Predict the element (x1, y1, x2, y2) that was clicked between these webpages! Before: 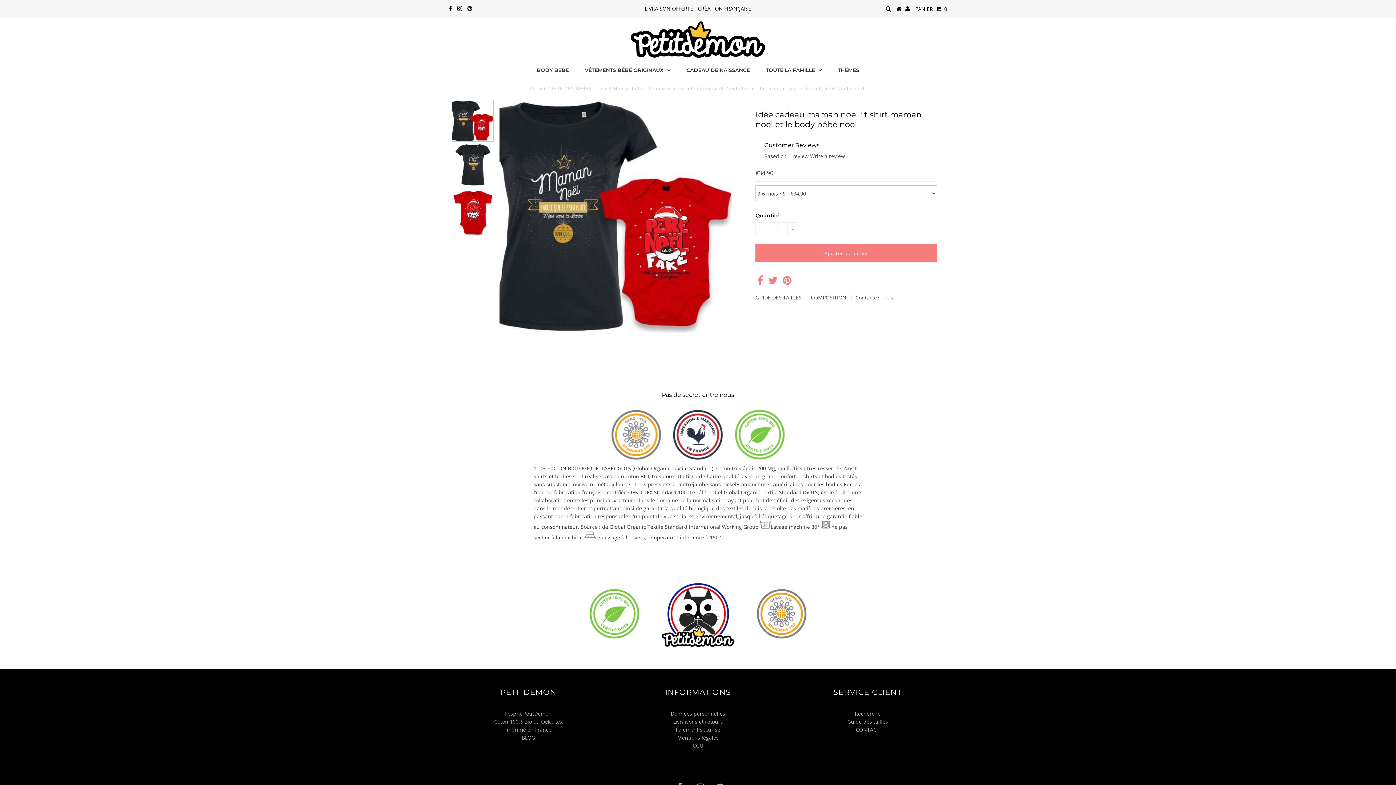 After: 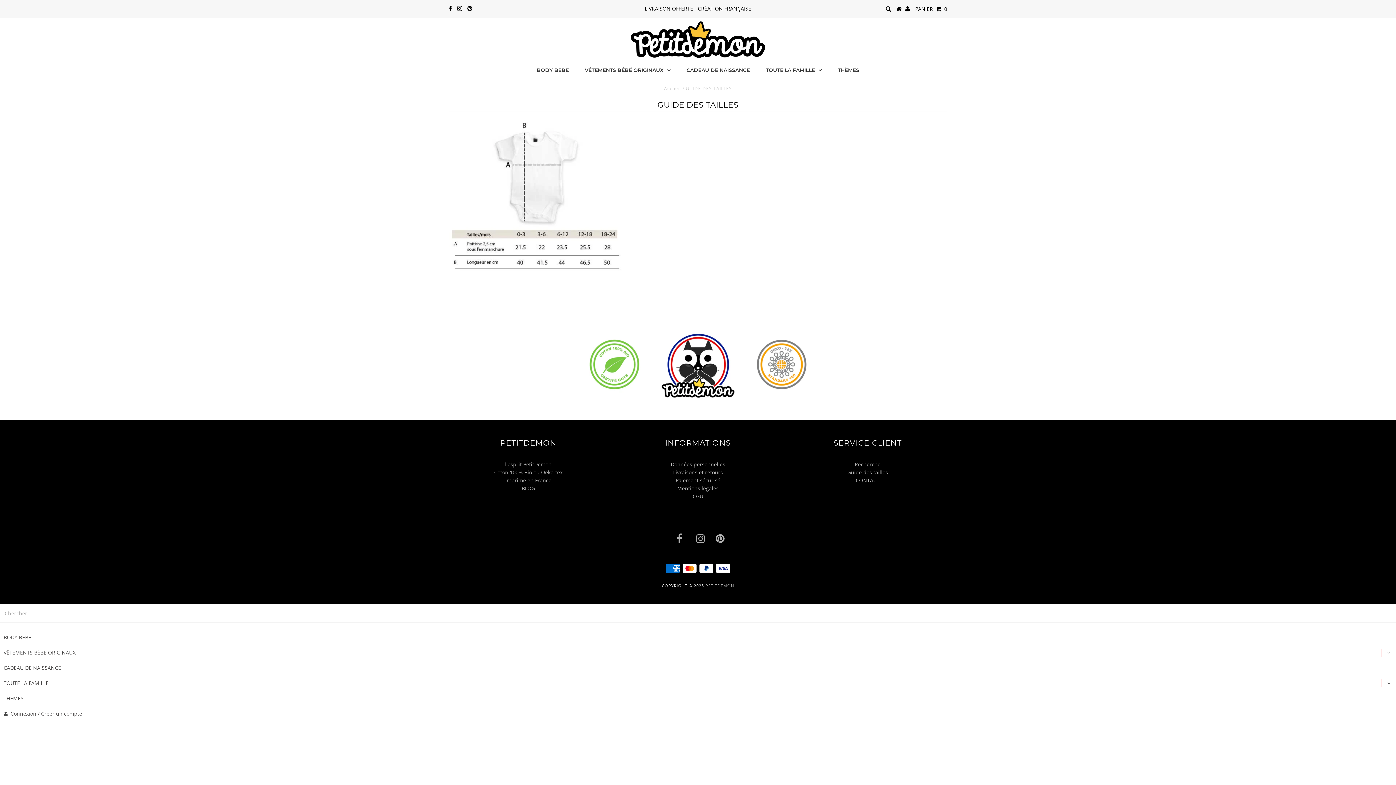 Action: label: Guide des tailles bbox: (847, 718, 888, 725)